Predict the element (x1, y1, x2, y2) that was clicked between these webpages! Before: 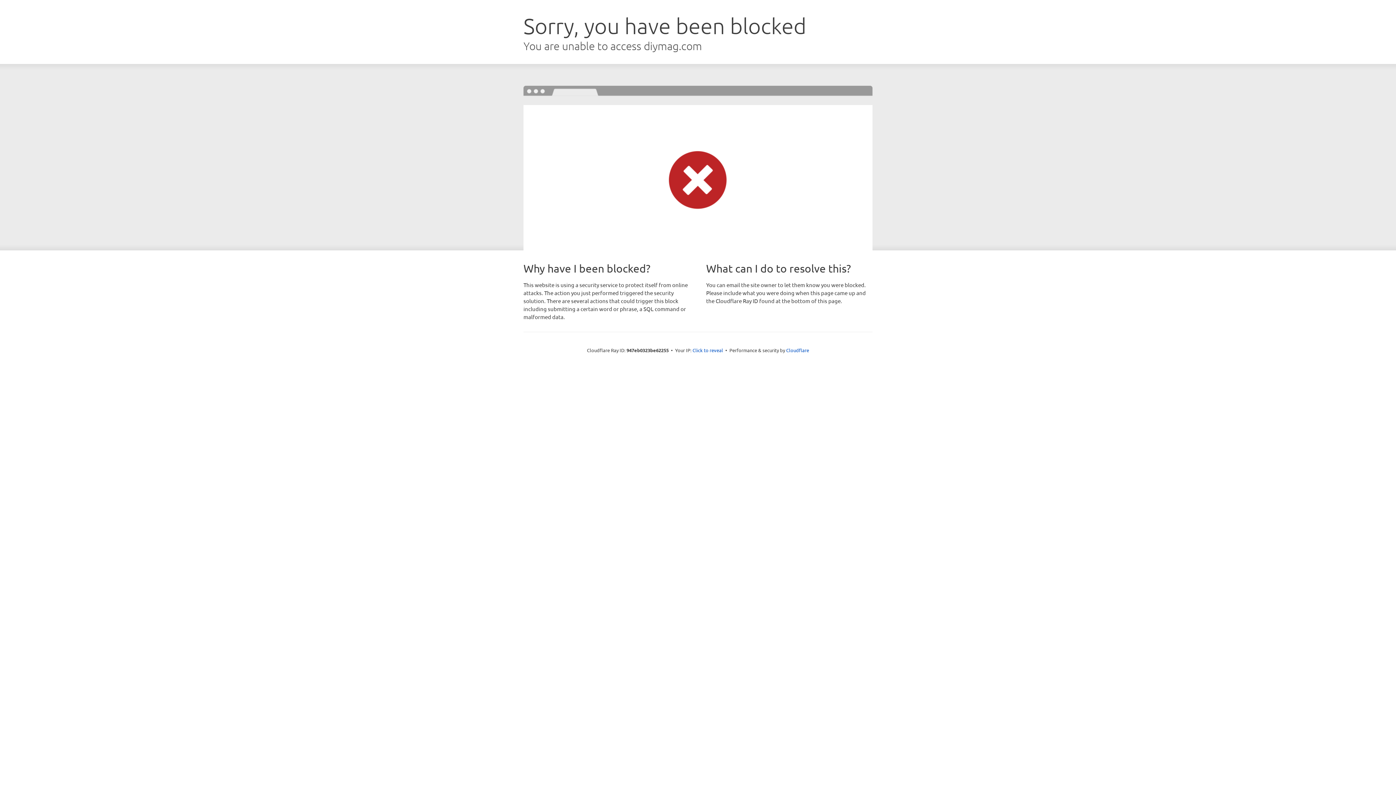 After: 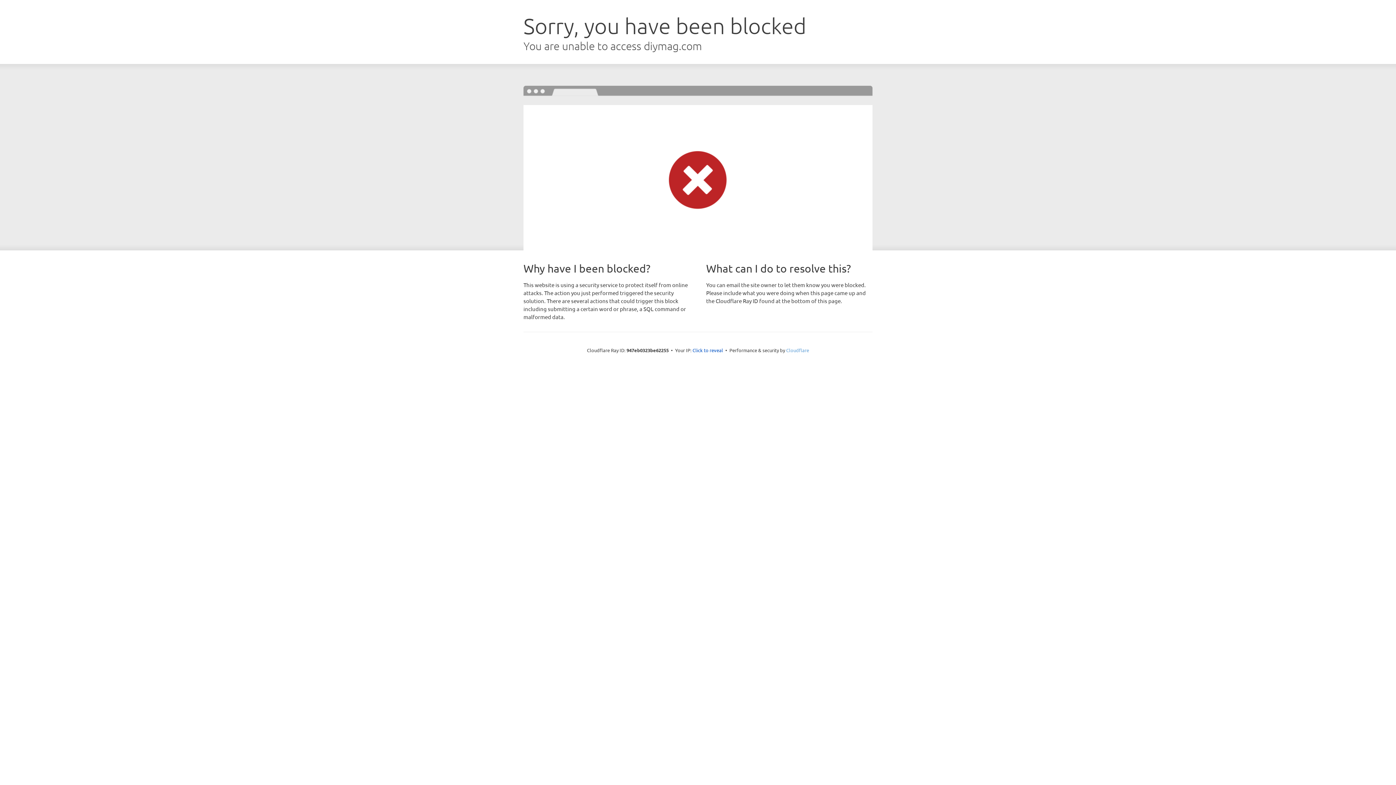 Action: label: Cloudflare bbox: (786, 347, 809, 353)